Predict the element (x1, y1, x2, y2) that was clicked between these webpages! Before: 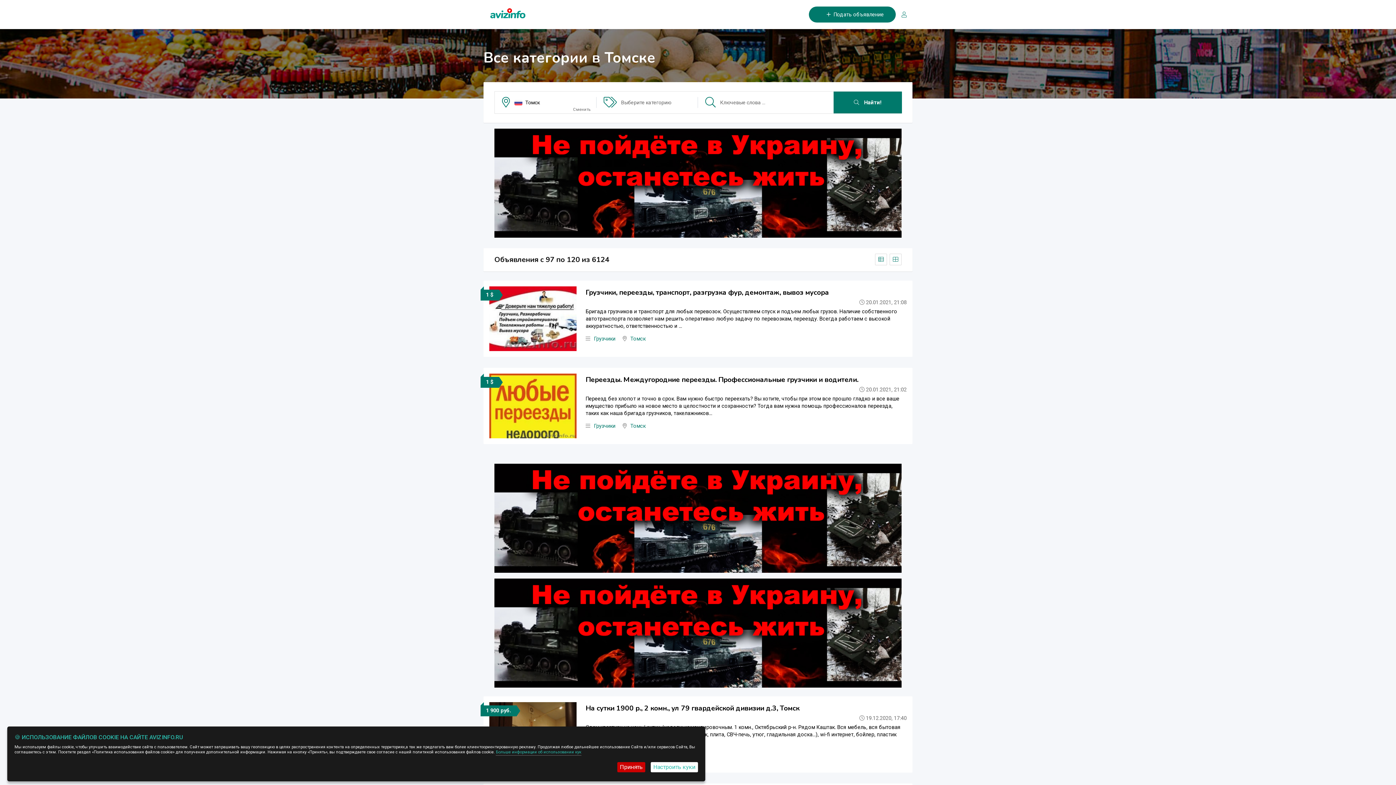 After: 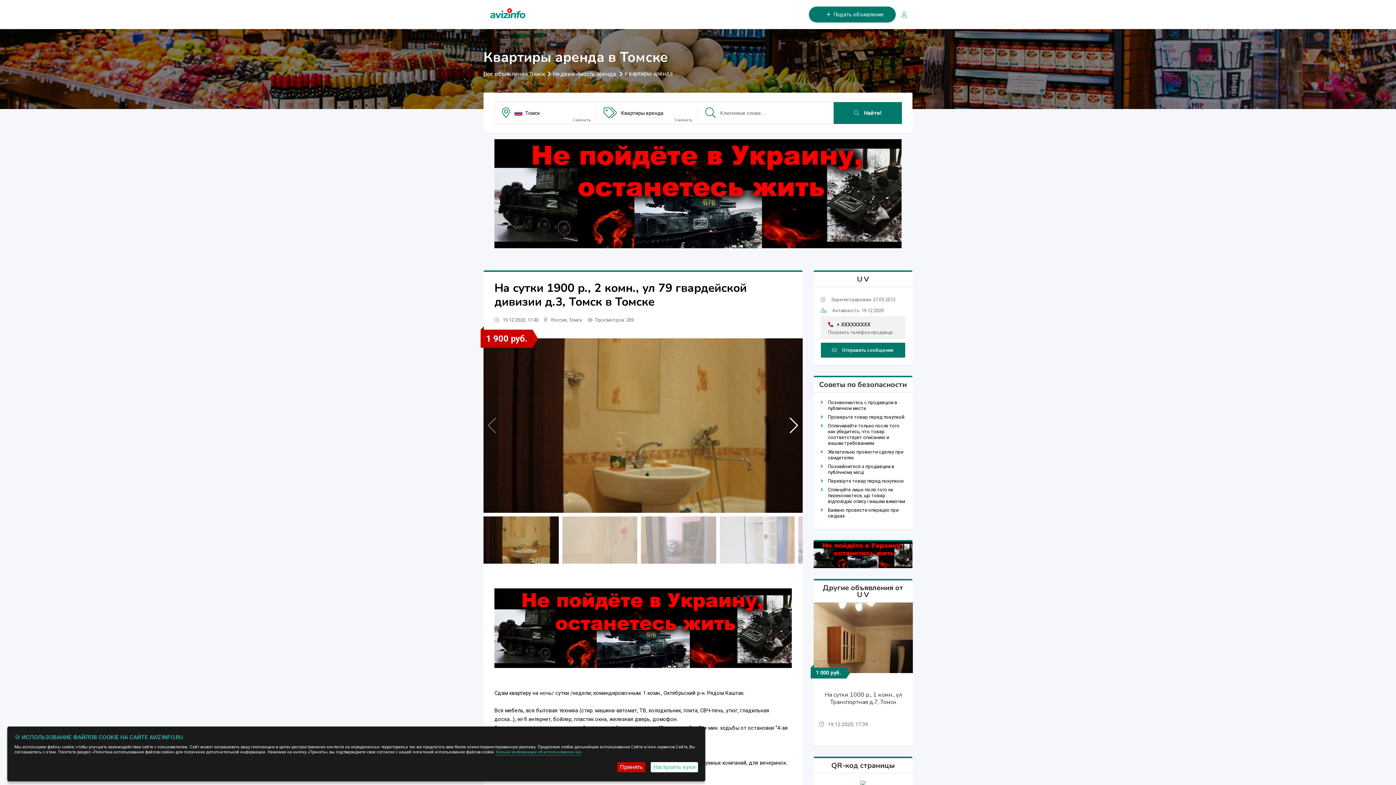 Action: bbox: (489, 702, 576, 767)